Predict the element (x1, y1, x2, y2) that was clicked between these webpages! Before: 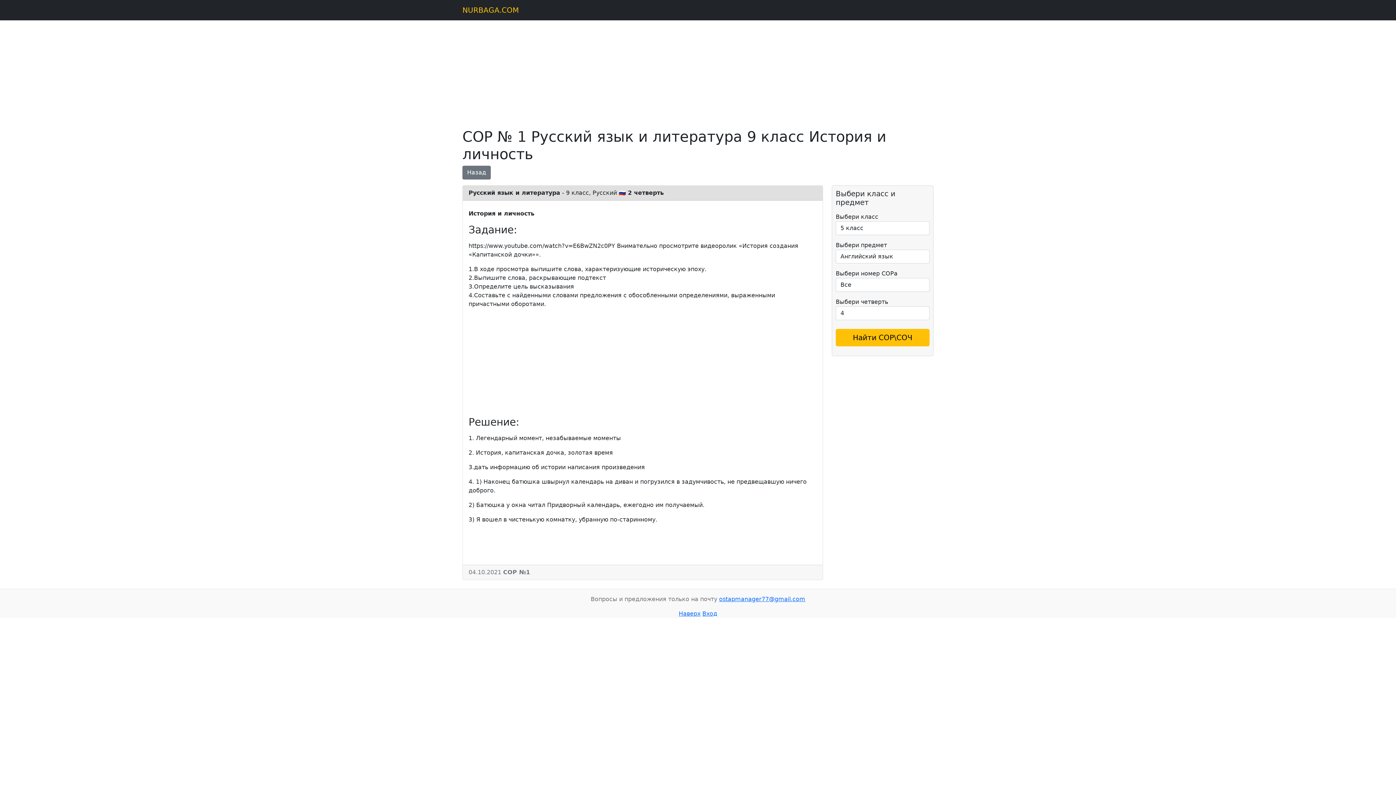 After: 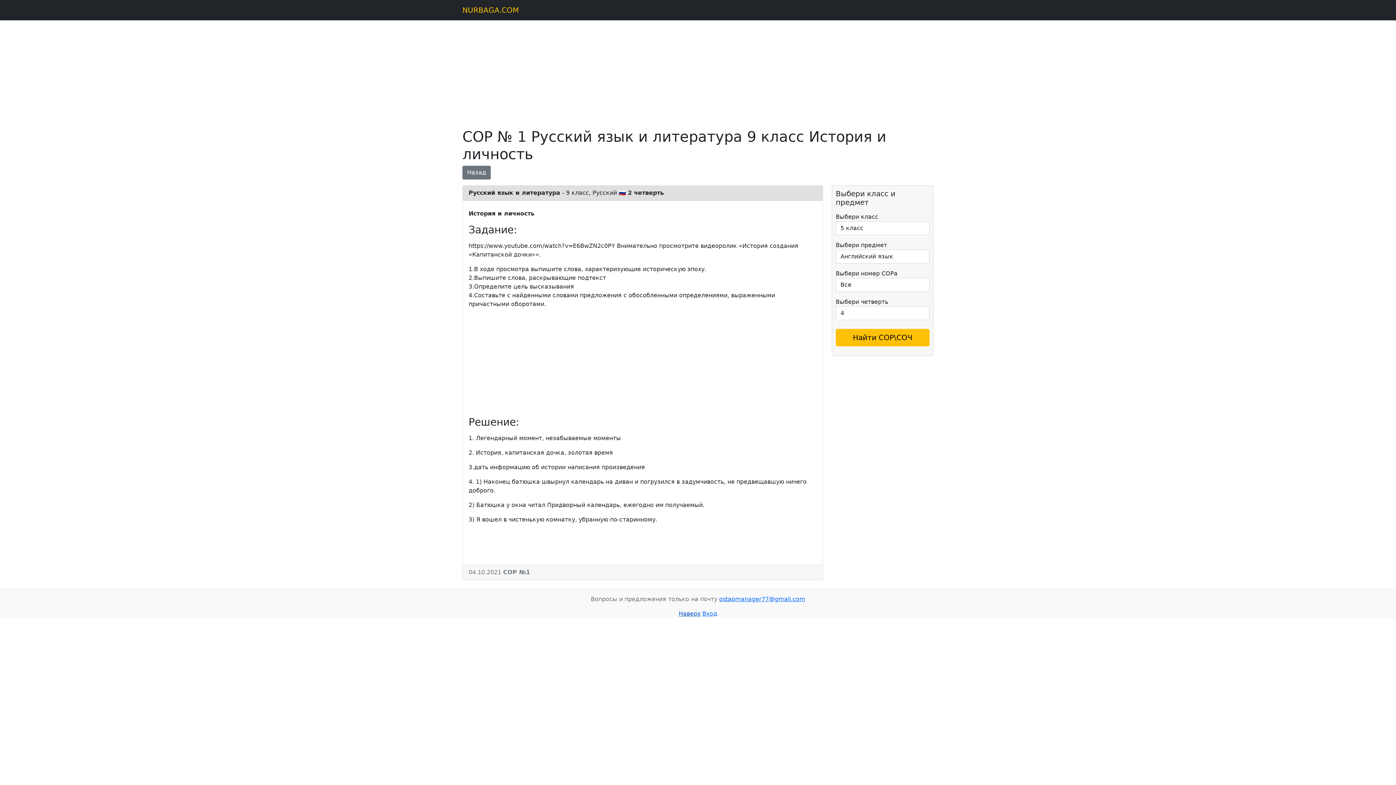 Action: bbox: (678, 610, 700, 617) label: Наверх